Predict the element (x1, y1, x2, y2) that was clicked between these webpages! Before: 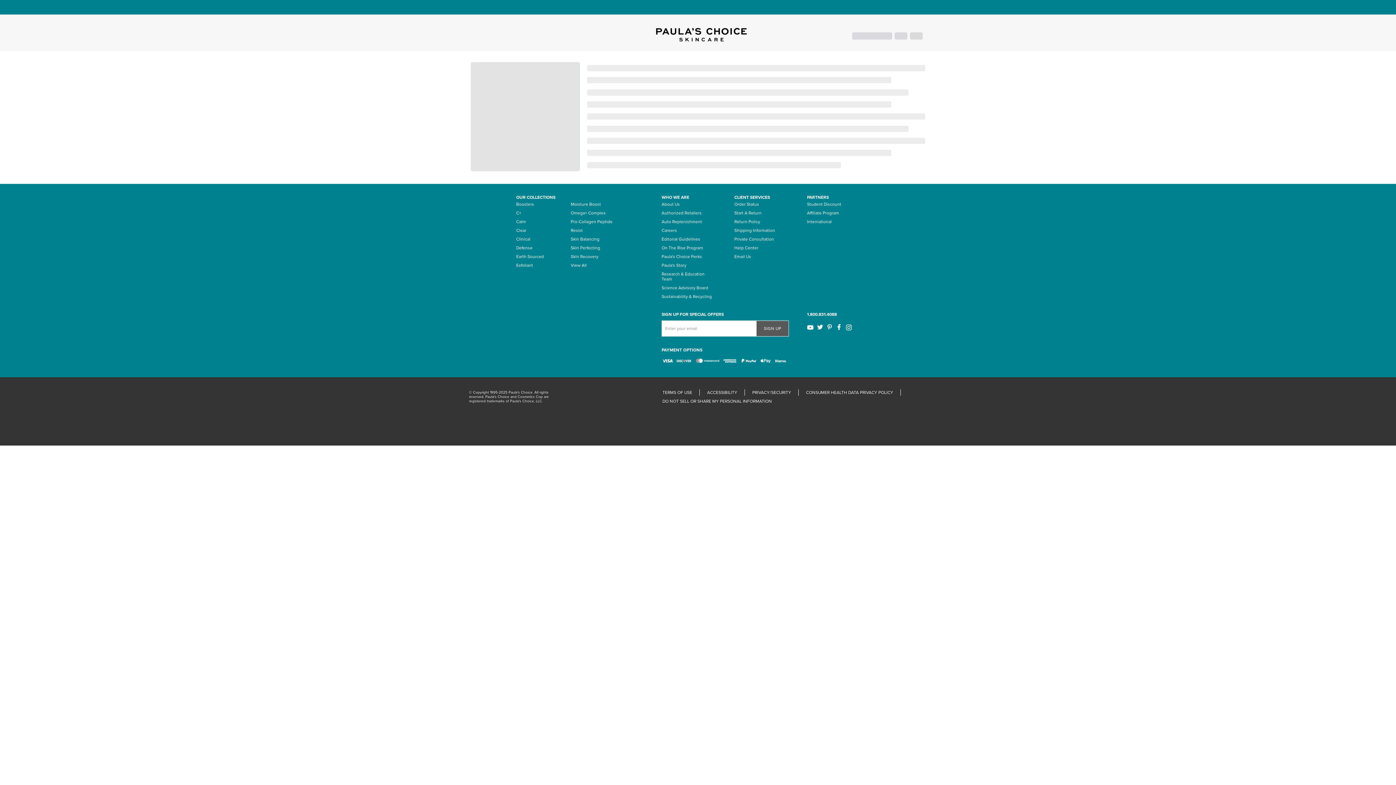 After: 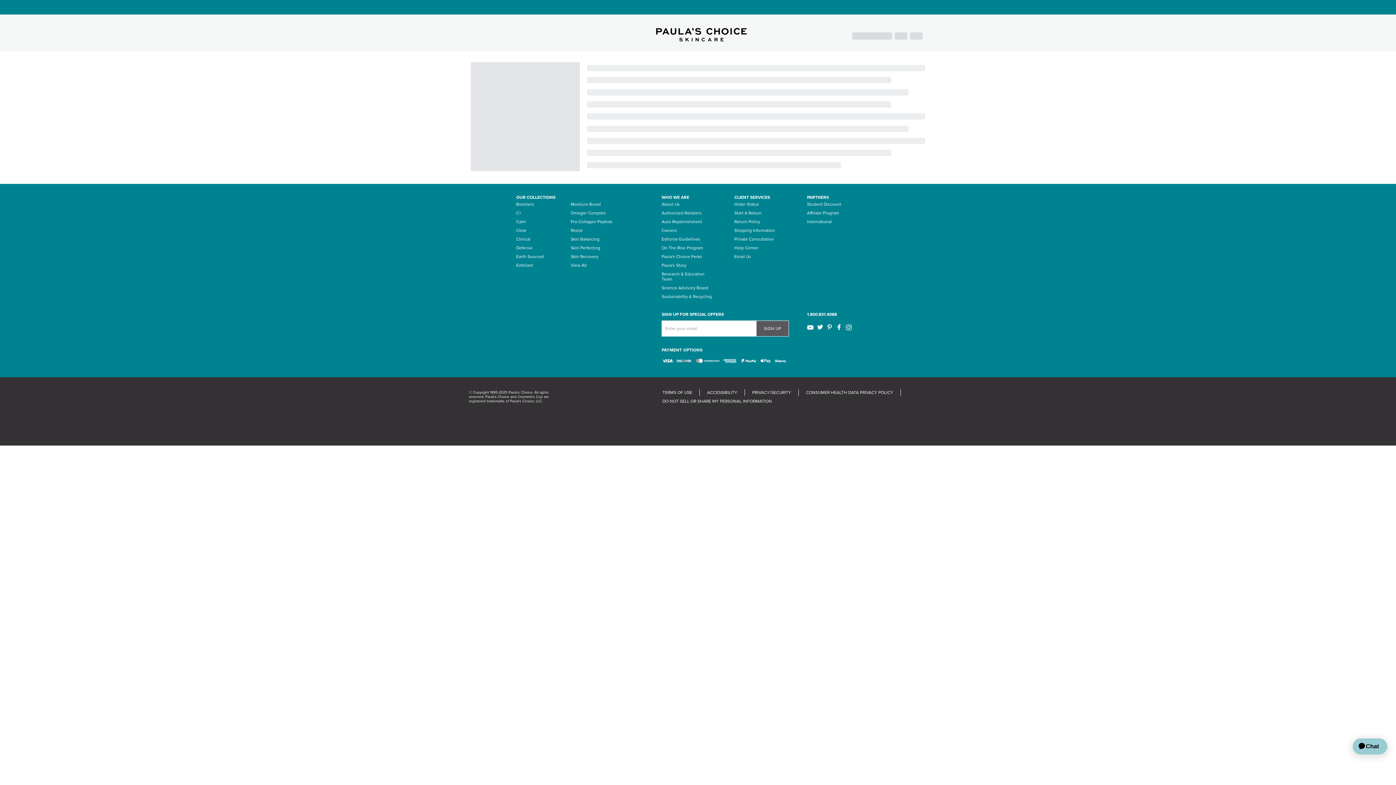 Action: label: TERMS OF USE bbox: (662, 388, 707, 397)